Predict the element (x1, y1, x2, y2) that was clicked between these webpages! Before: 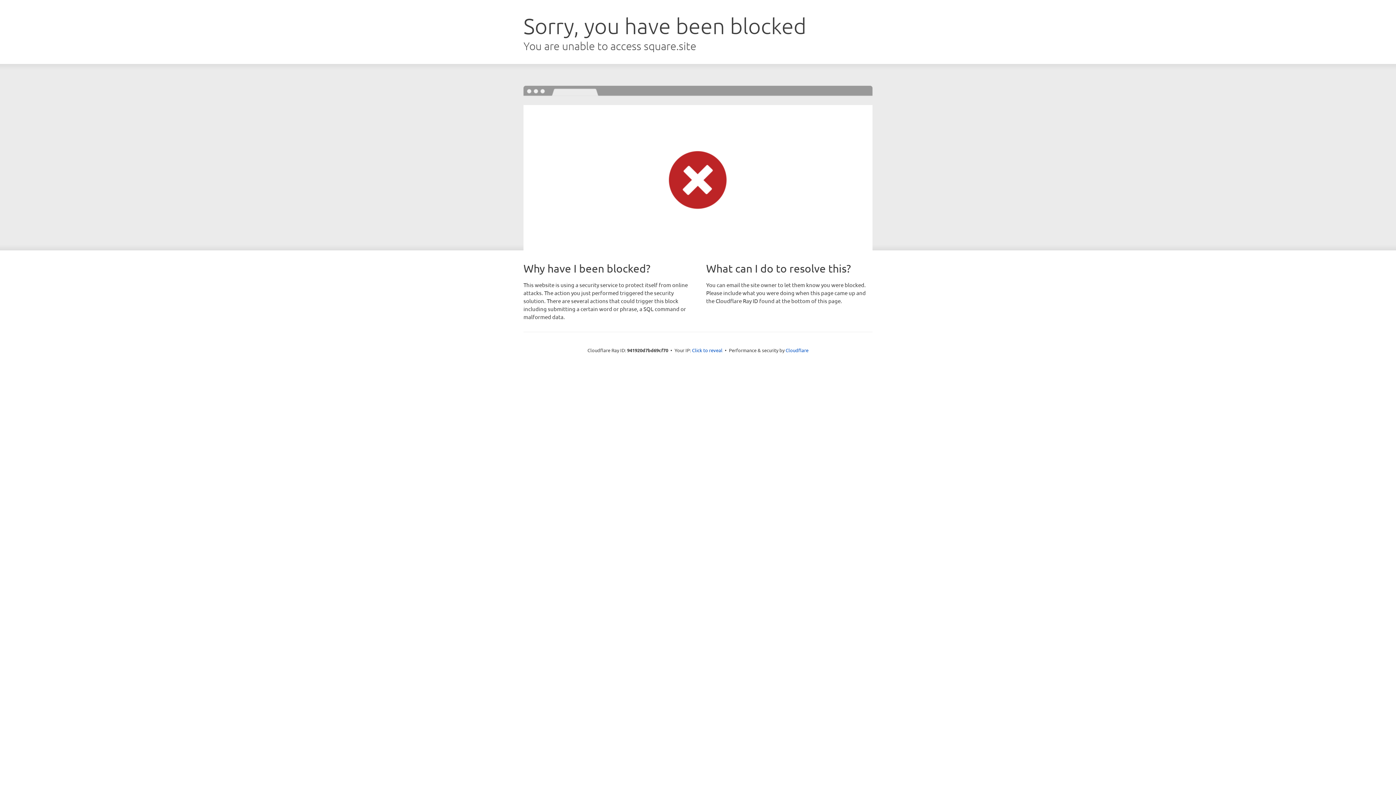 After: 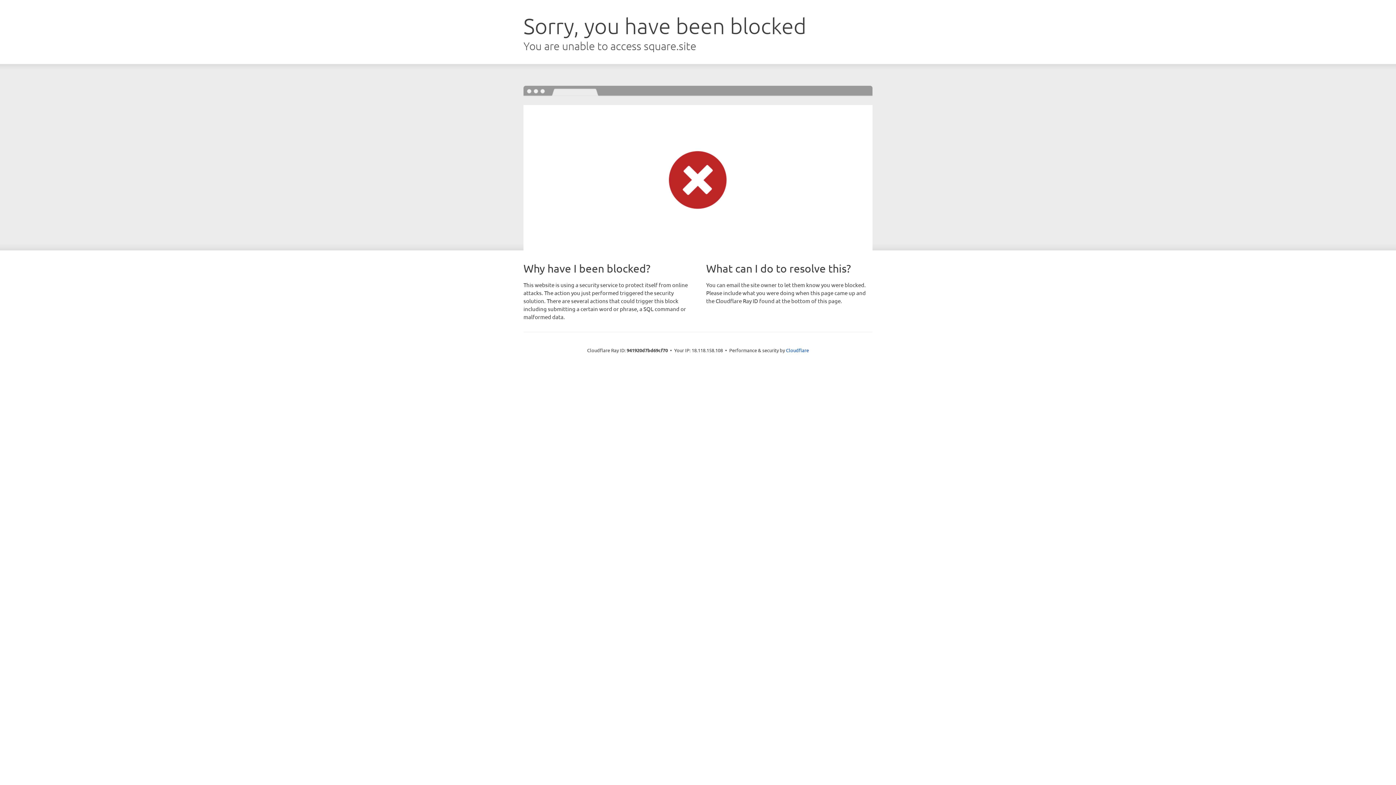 Action: bbox: (692, 346, 722, 353) label: Click to reveal